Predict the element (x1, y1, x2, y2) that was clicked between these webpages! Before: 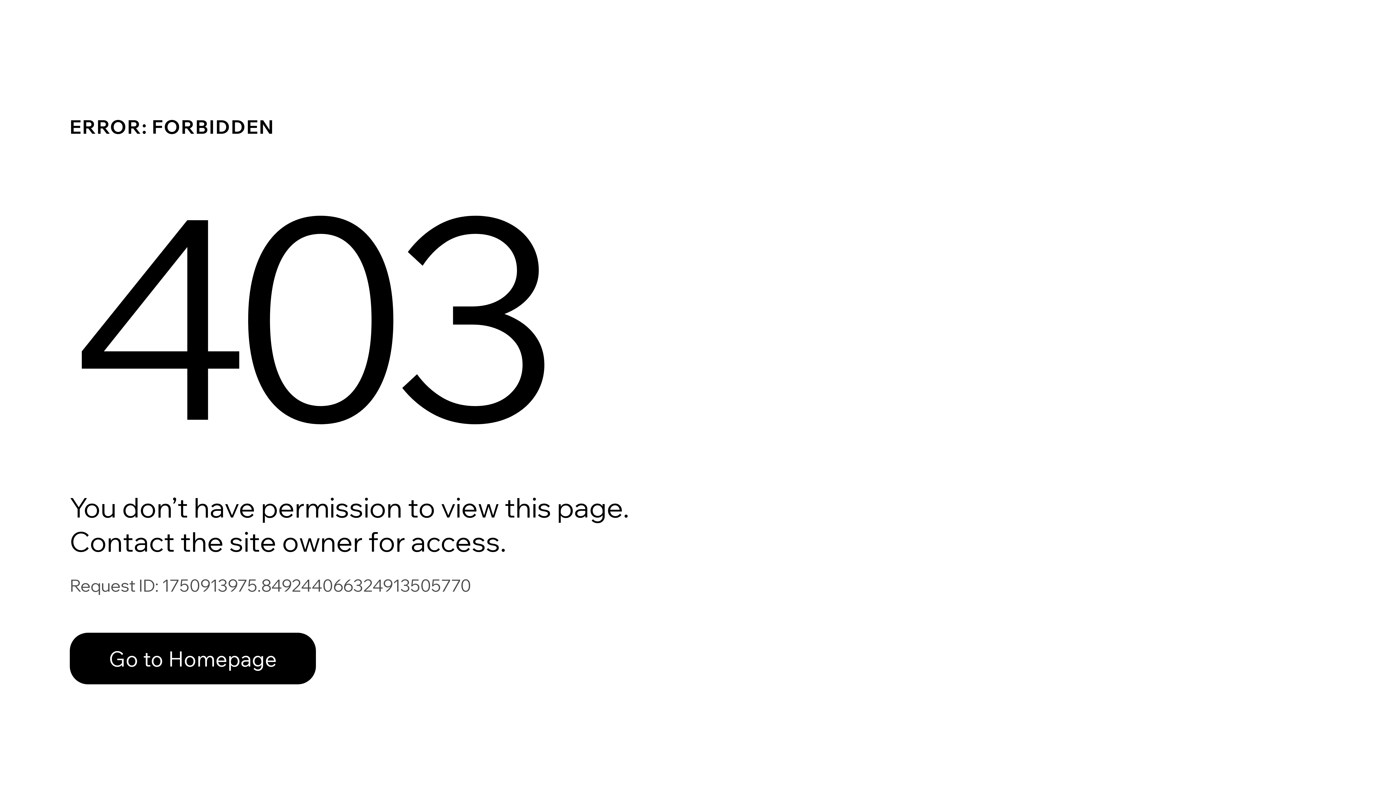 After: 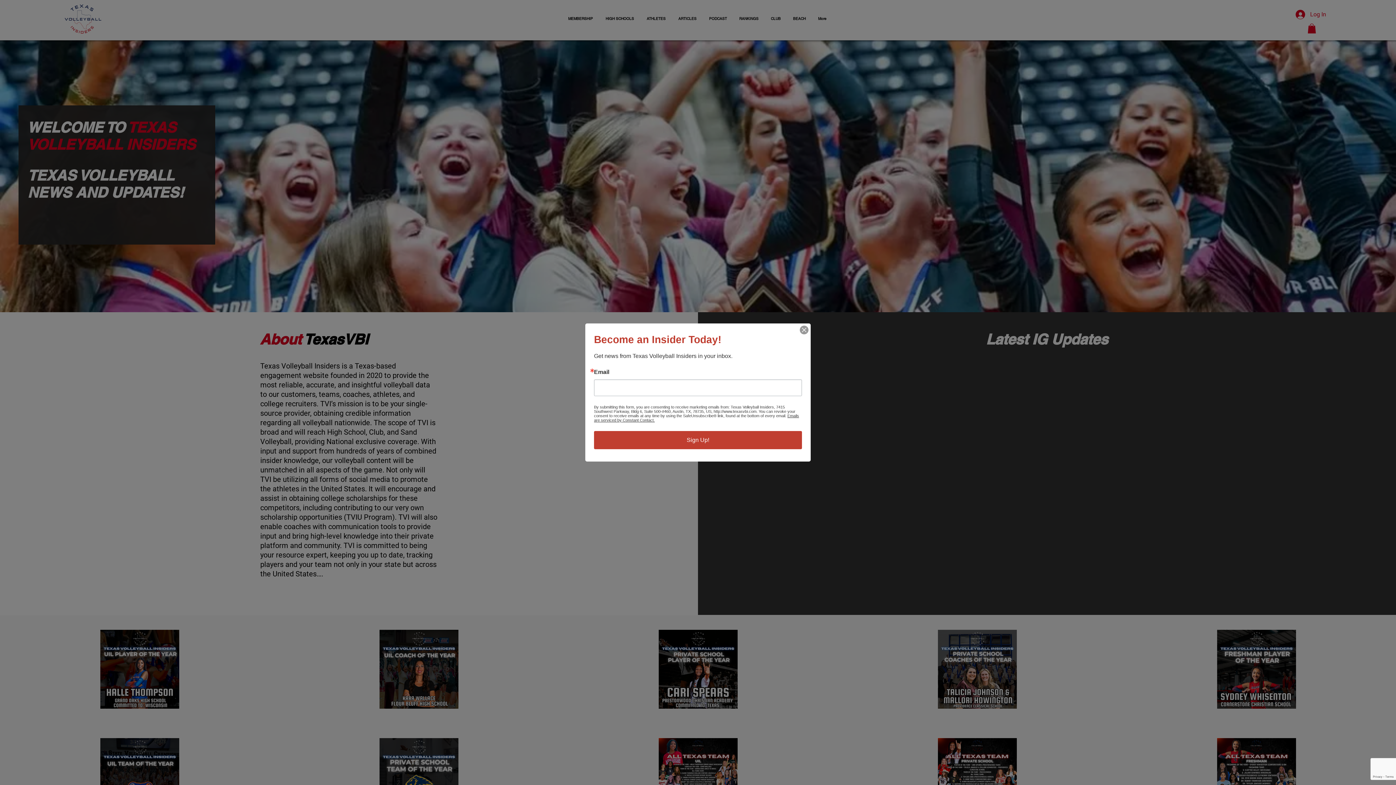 Action: bbox: (69, 633, 316, 684) label: Go to Homepage